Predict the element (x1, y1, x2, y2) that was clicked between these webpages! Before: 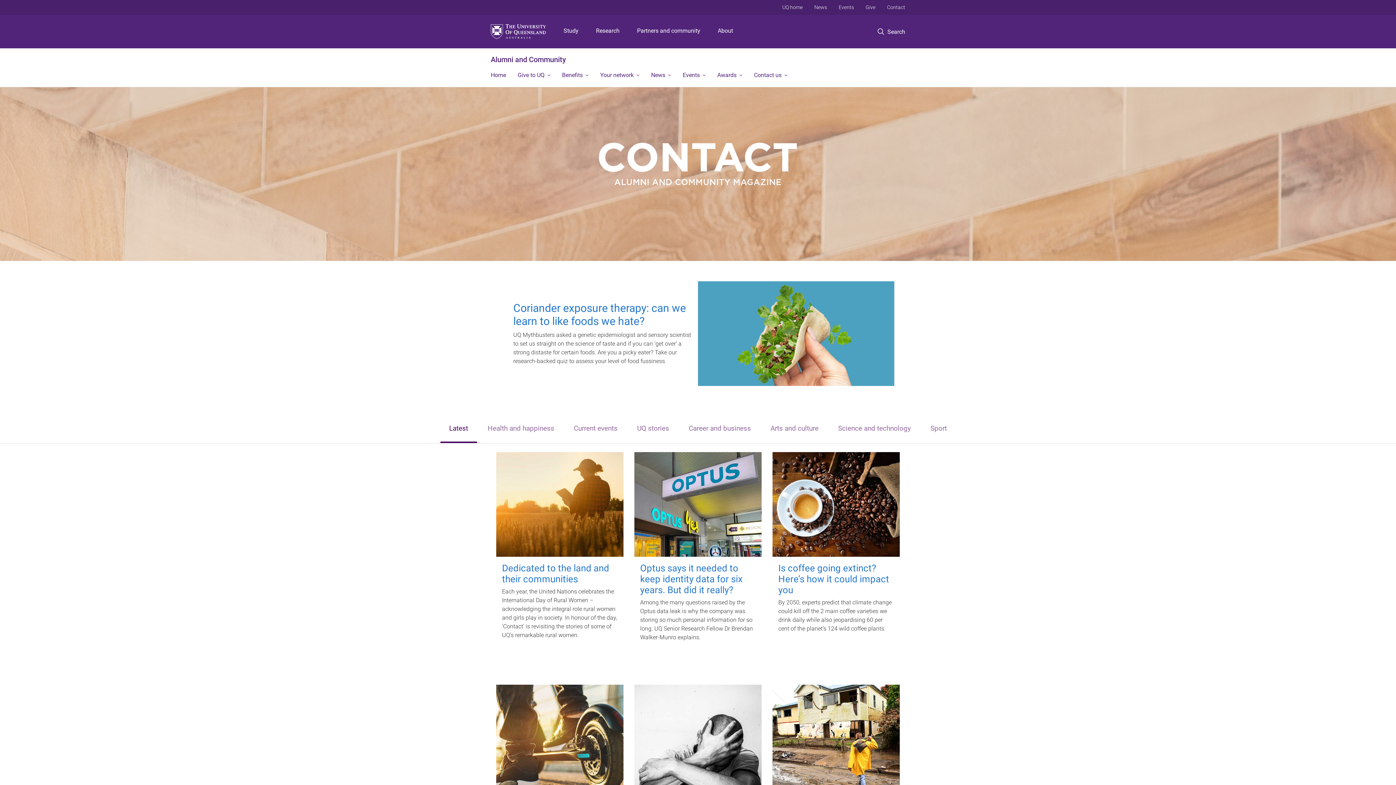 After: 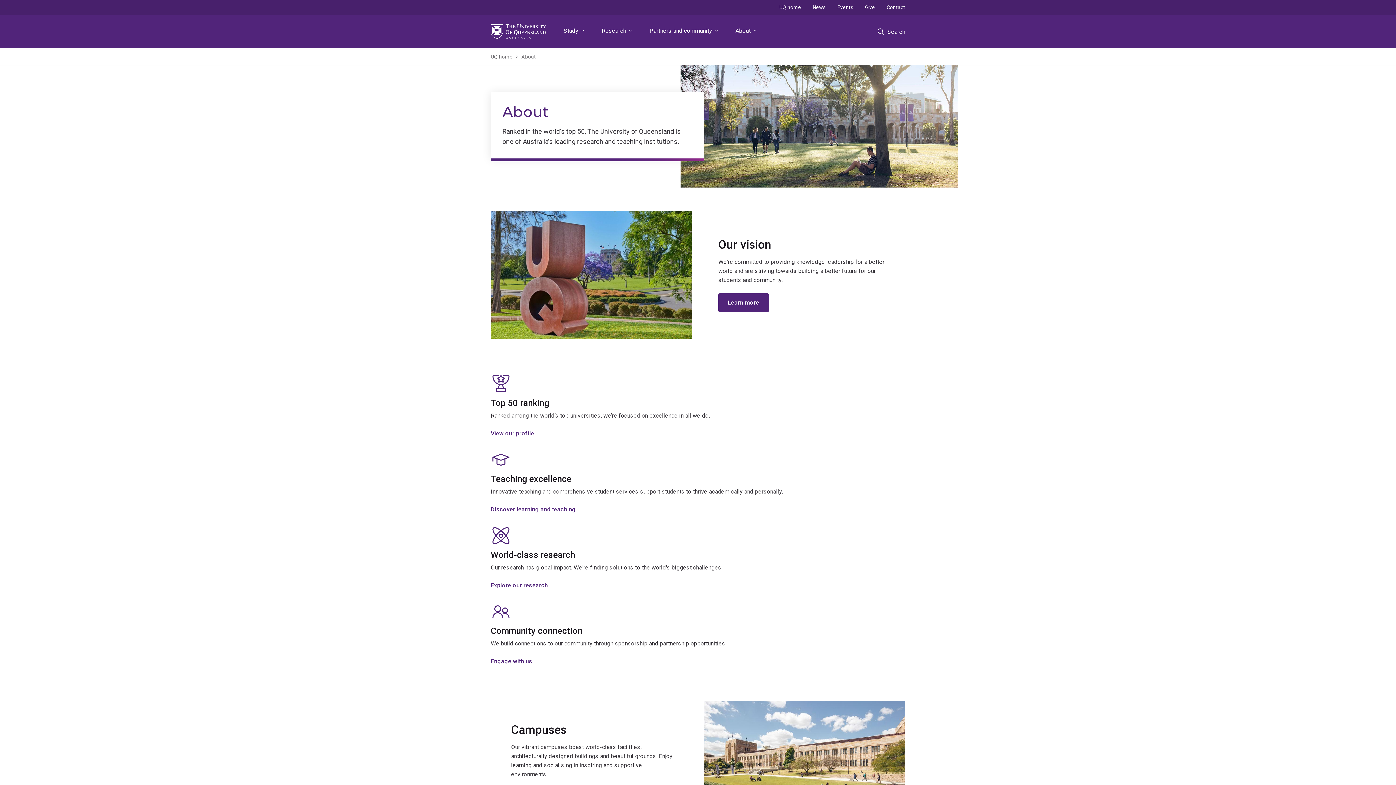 Action: label: About bbox: (715, 14, 736, 48)